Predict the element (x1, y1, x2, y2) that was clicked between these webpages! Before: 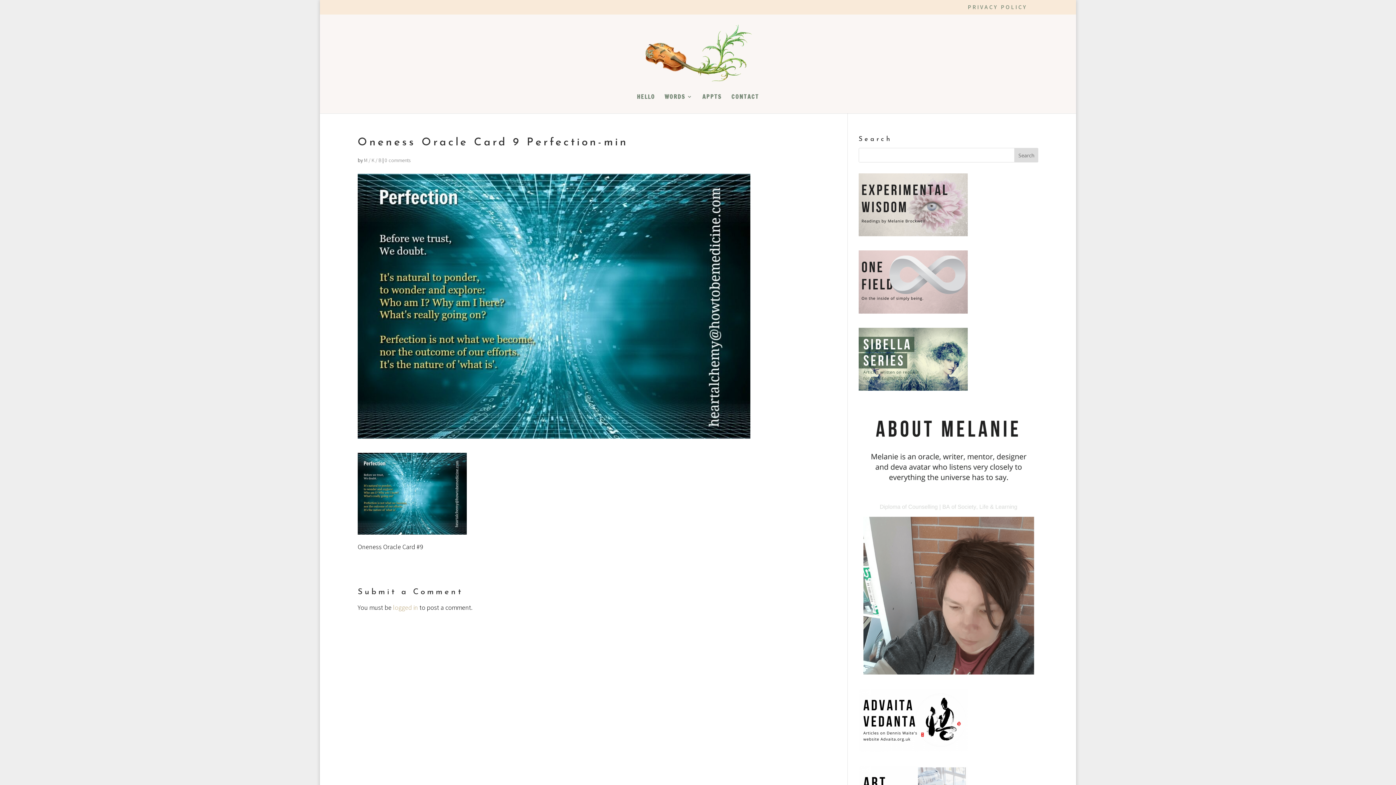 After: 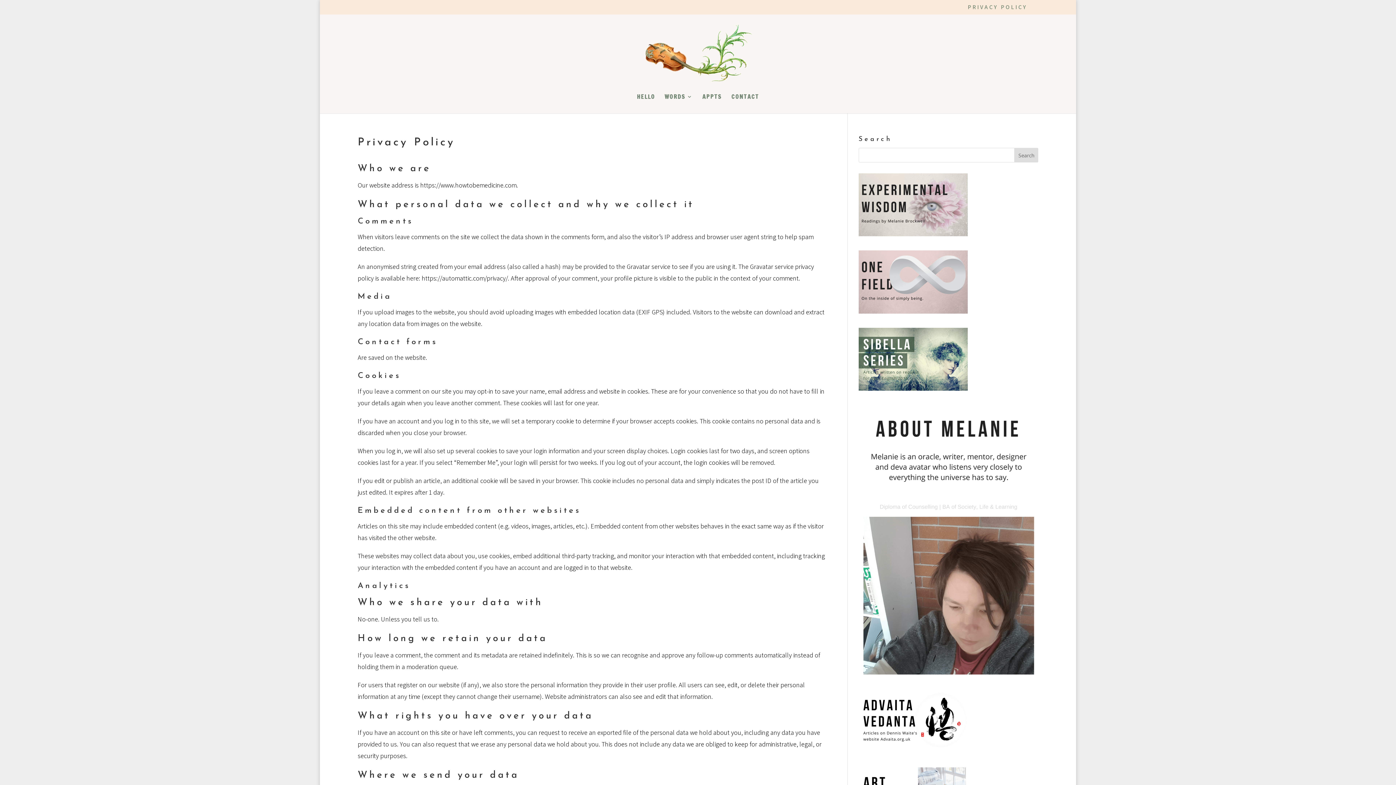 Action: label: PRIVACY POLICY bbox: (968, 4, 1027, 14)